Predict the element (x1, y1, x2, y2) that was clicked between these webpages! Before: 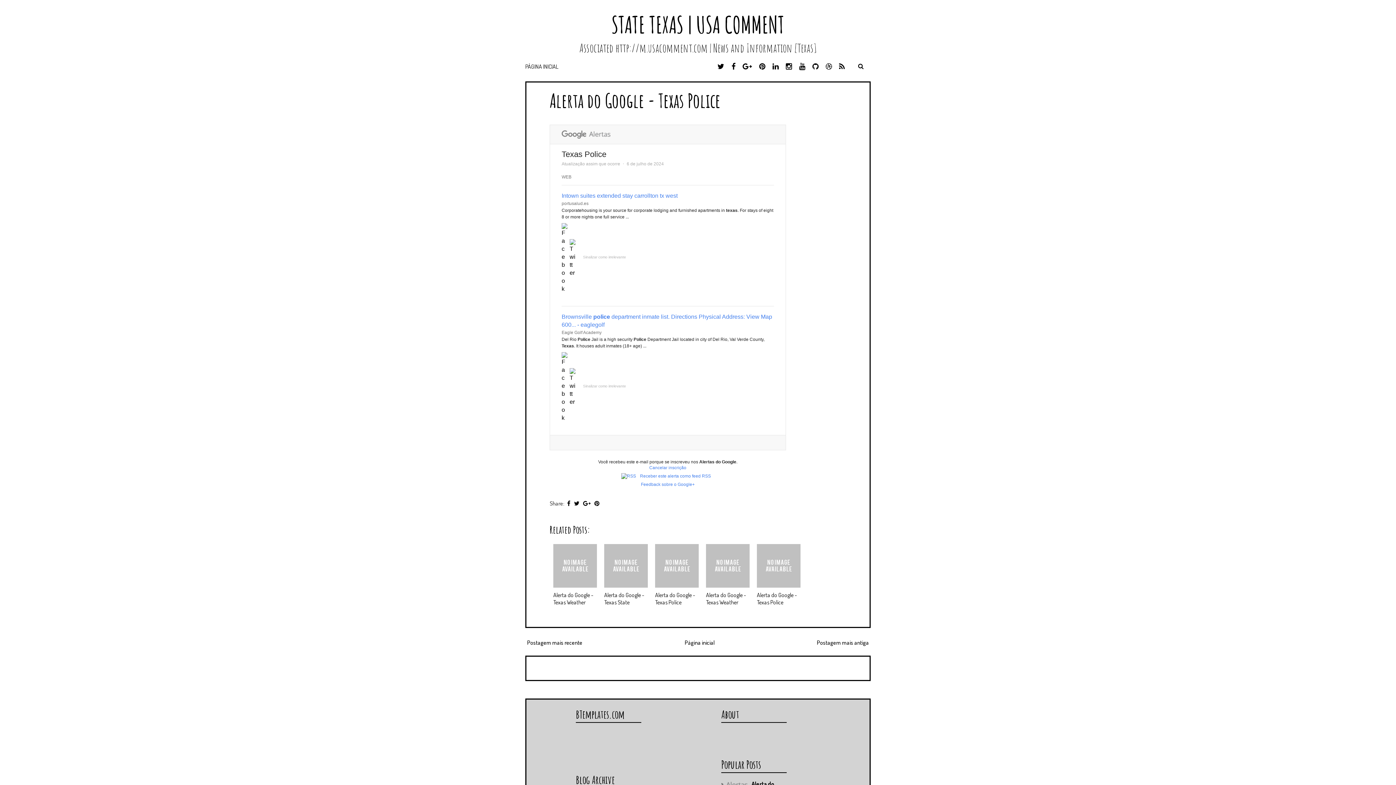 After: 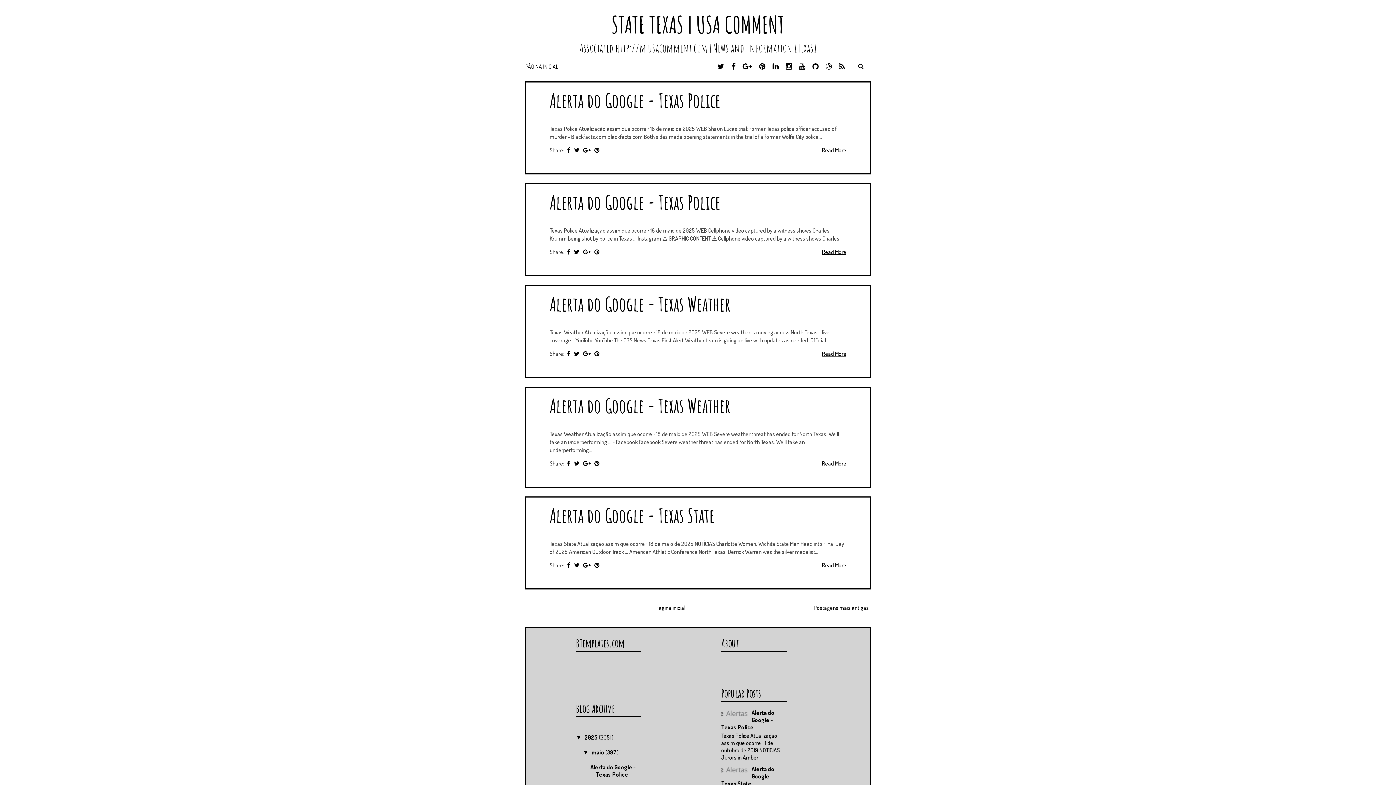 Action: label: STATE TEXAS | USA COMMENT bbox: (611, 9, 784, 39)